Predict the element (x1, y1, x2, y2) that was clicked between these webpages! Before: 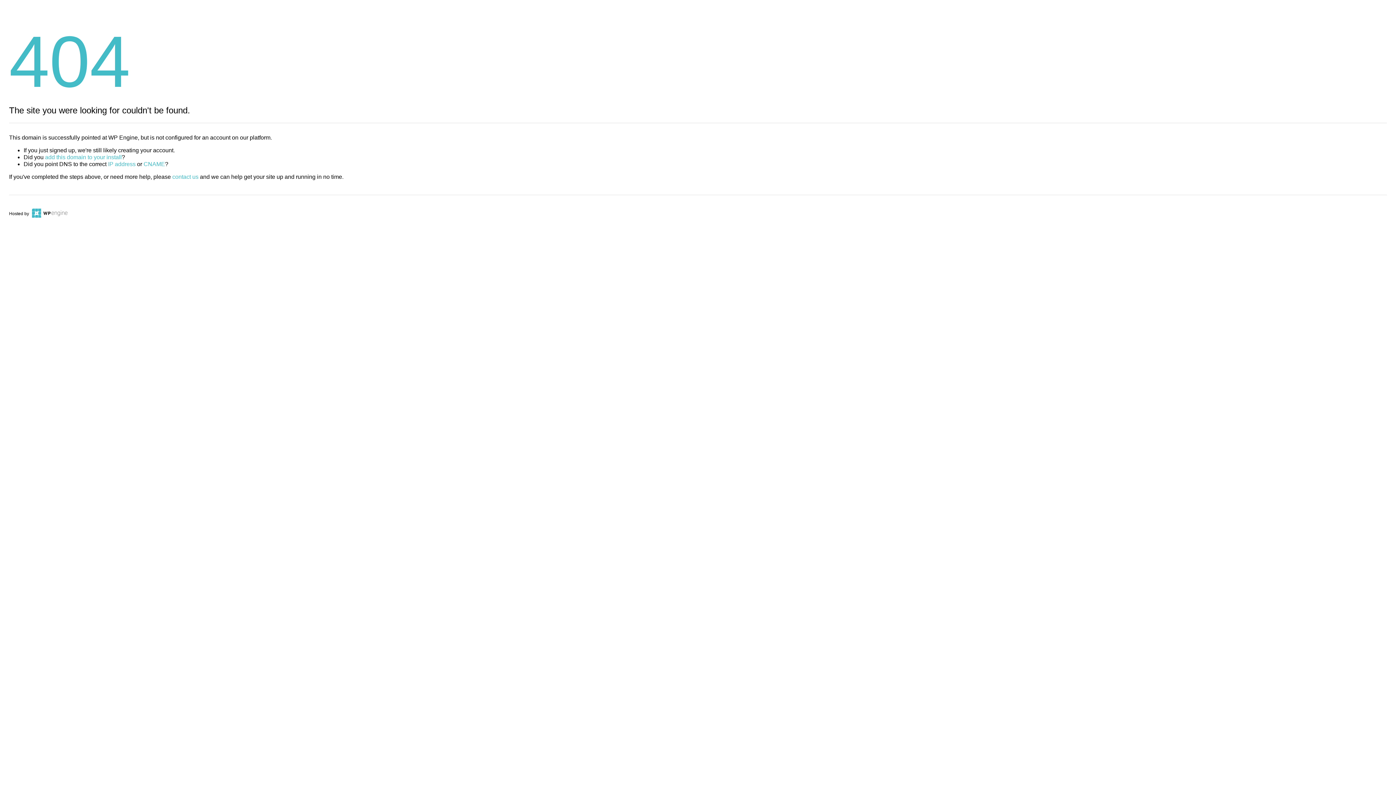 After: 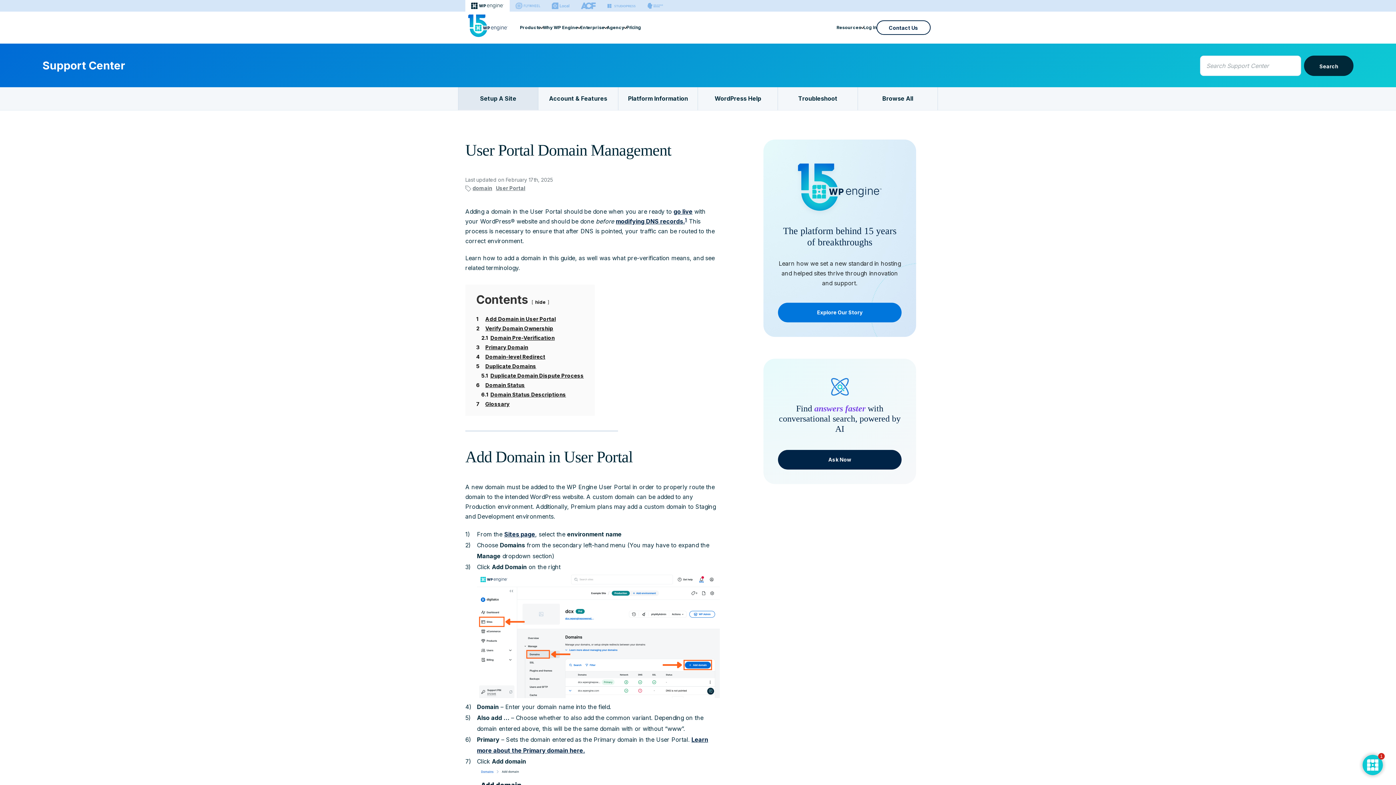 Action: bbox: (45, 154, 121, 160) label: add this domain to your install